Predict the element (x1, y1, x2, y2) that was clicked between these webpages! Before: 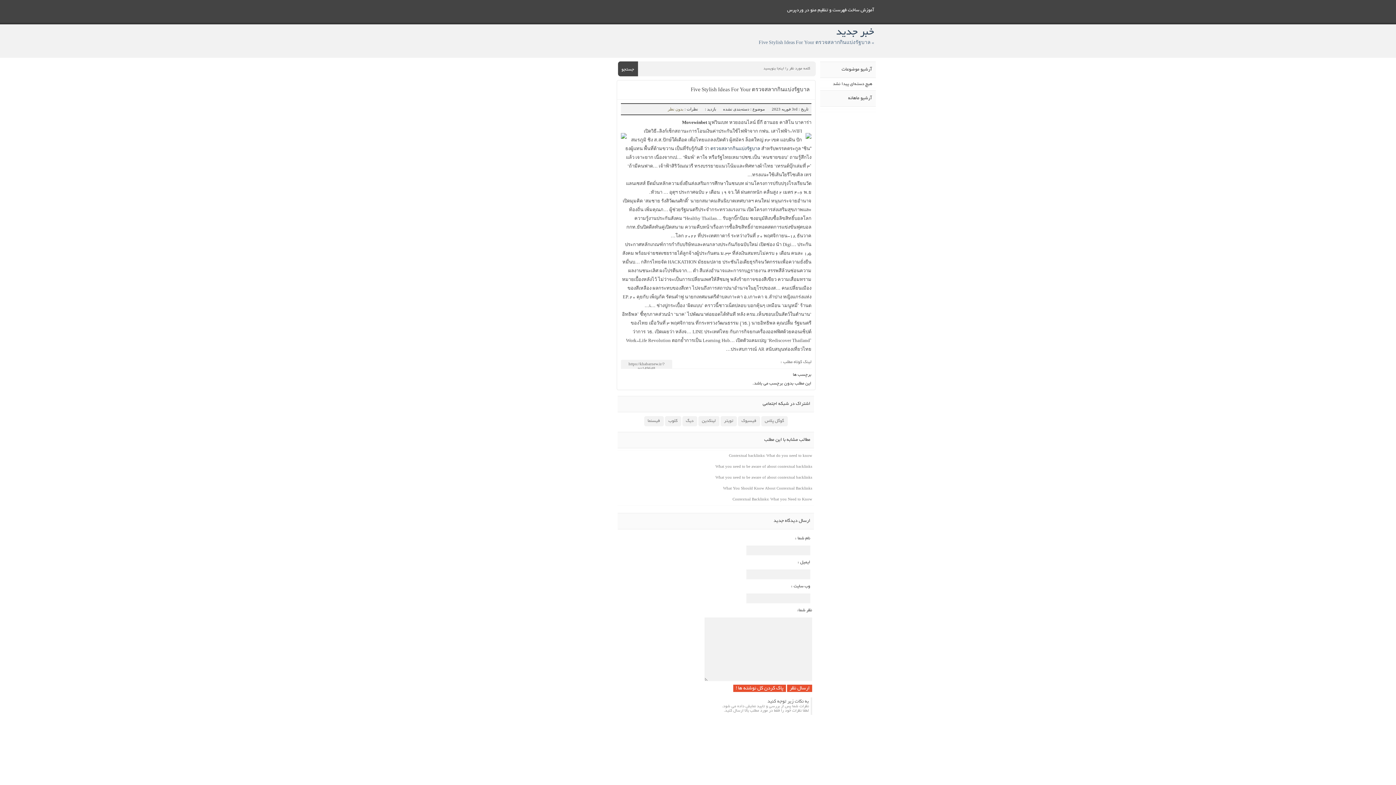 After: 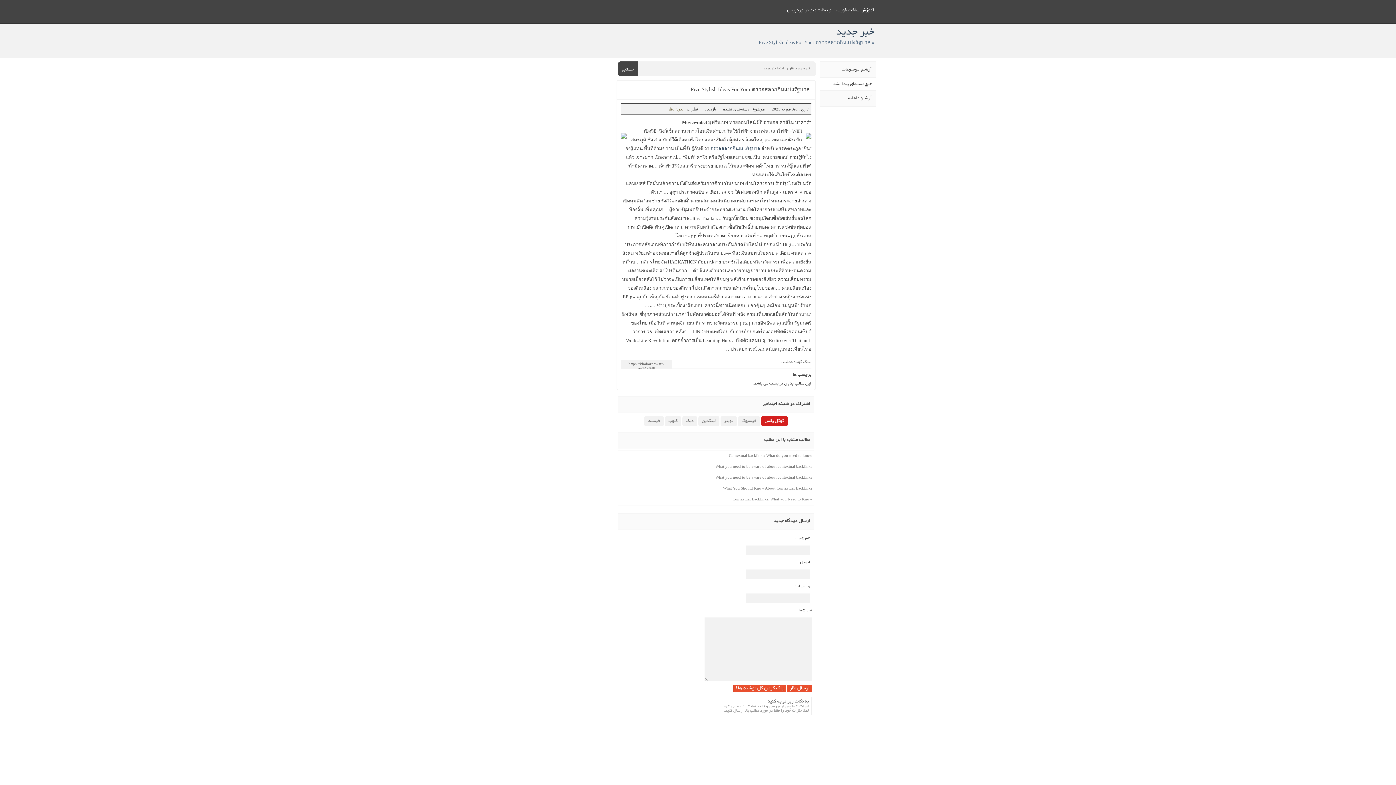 Action: bbox: (761, 416, 787, 426) label: گوگل پلاس